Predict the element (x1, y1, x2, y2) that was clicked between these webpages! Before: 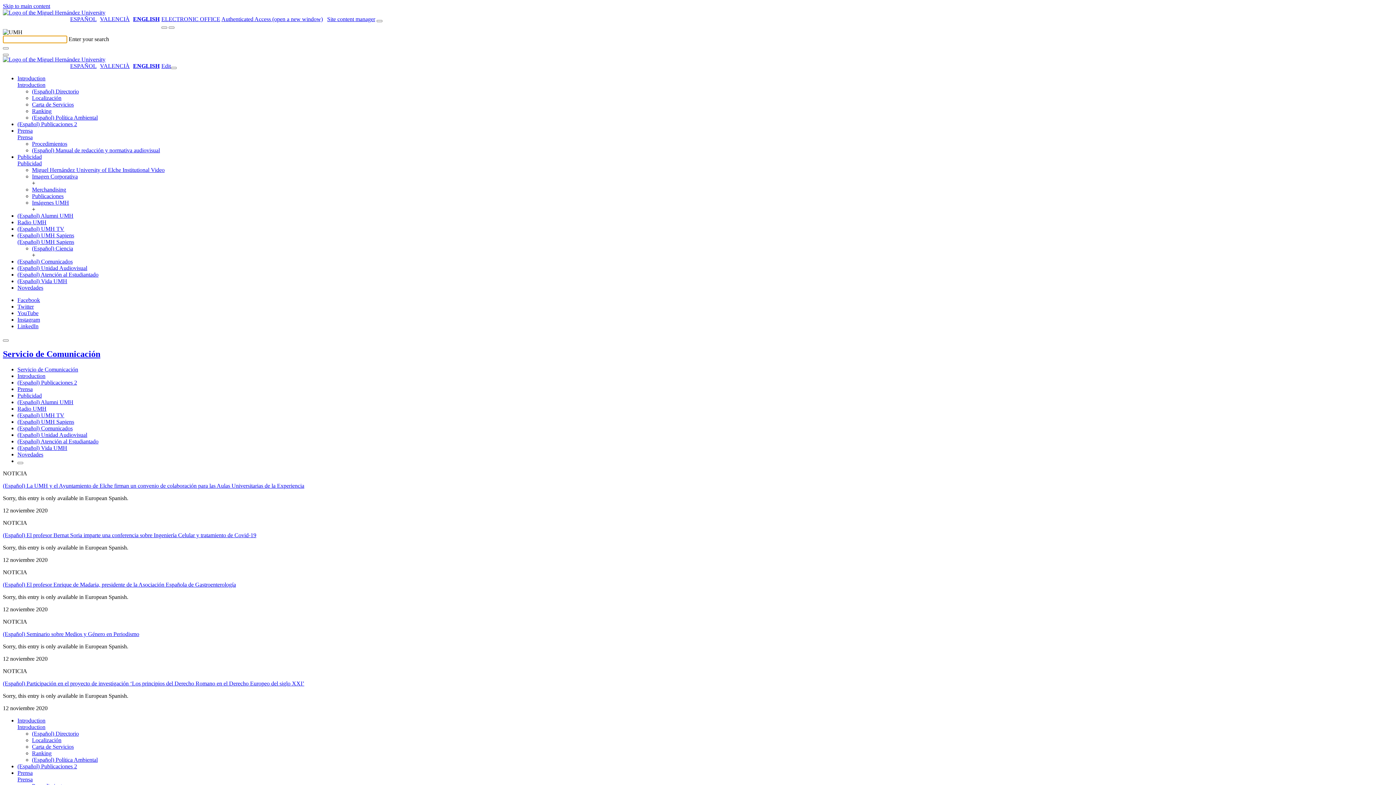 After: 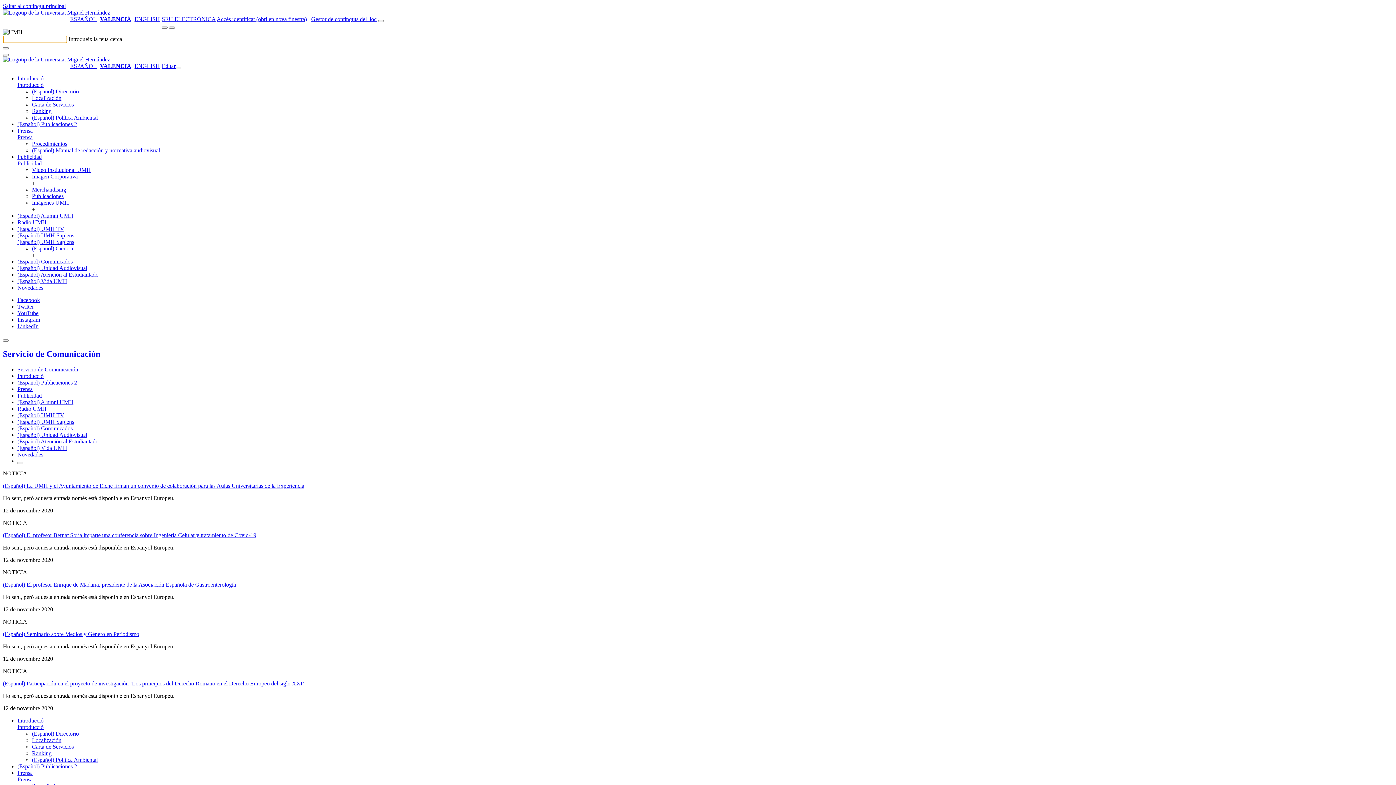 Action: bbox: (100, 62, 129, 69) label: VALENCIÀ